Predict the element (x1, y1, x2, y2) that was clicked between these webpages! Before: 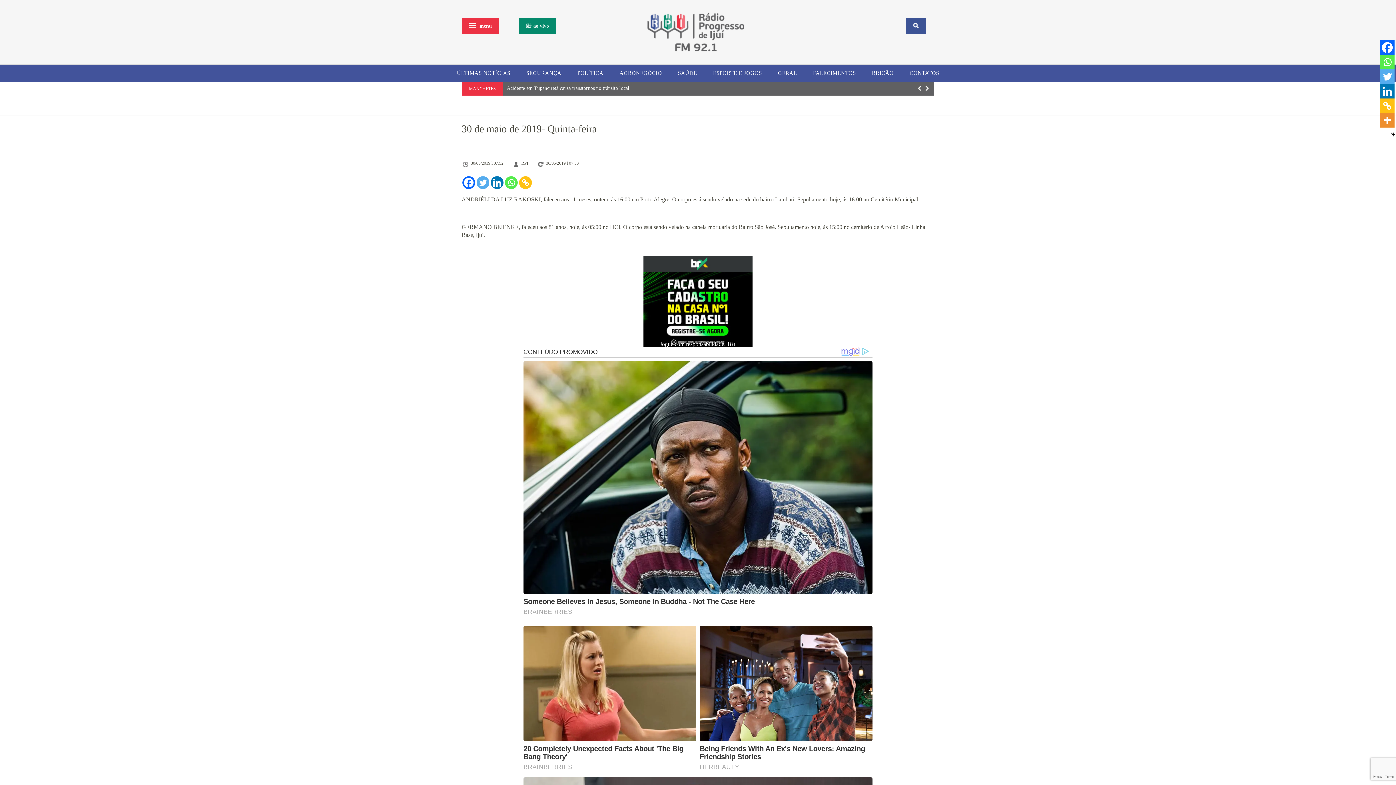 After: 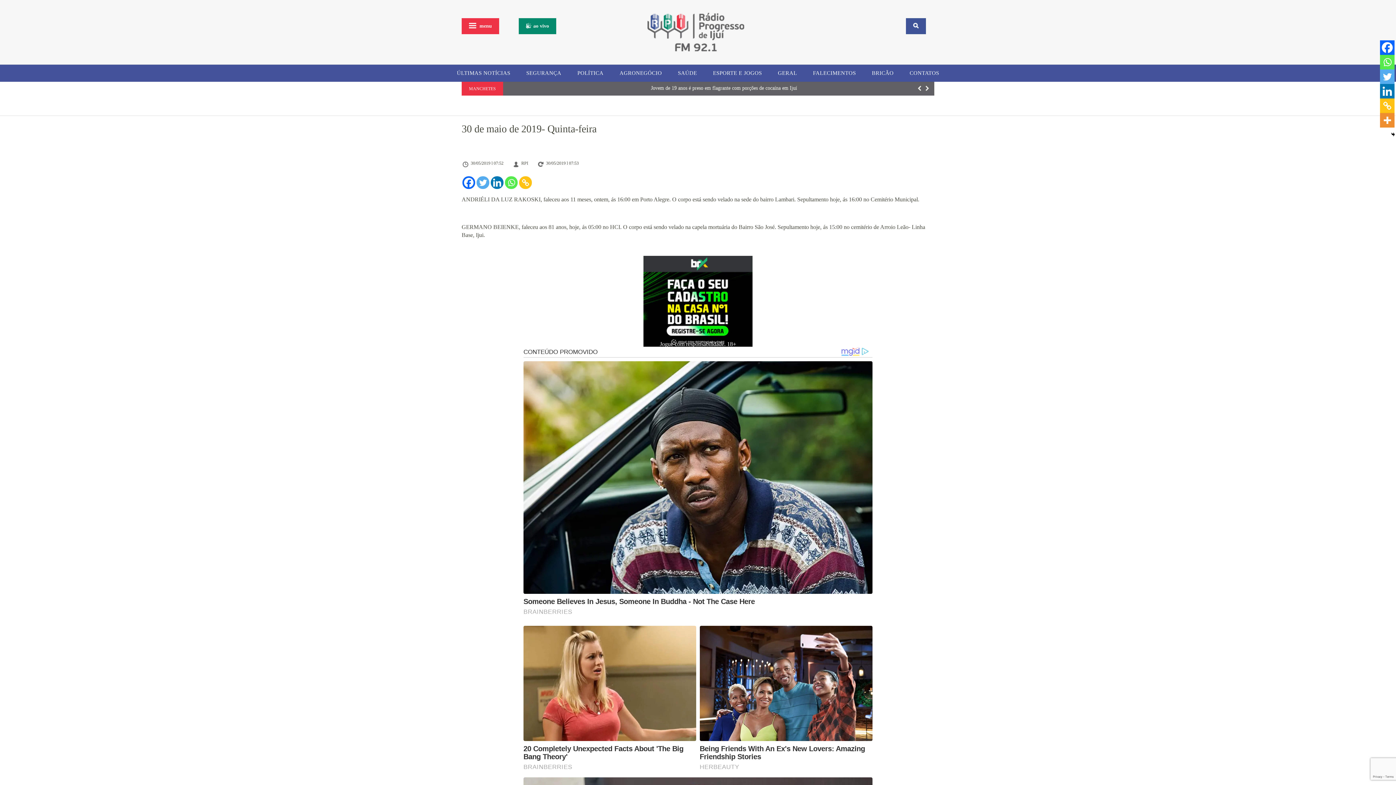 Action: bbox: (1380, 84, 1394, 98) label: Linkedin